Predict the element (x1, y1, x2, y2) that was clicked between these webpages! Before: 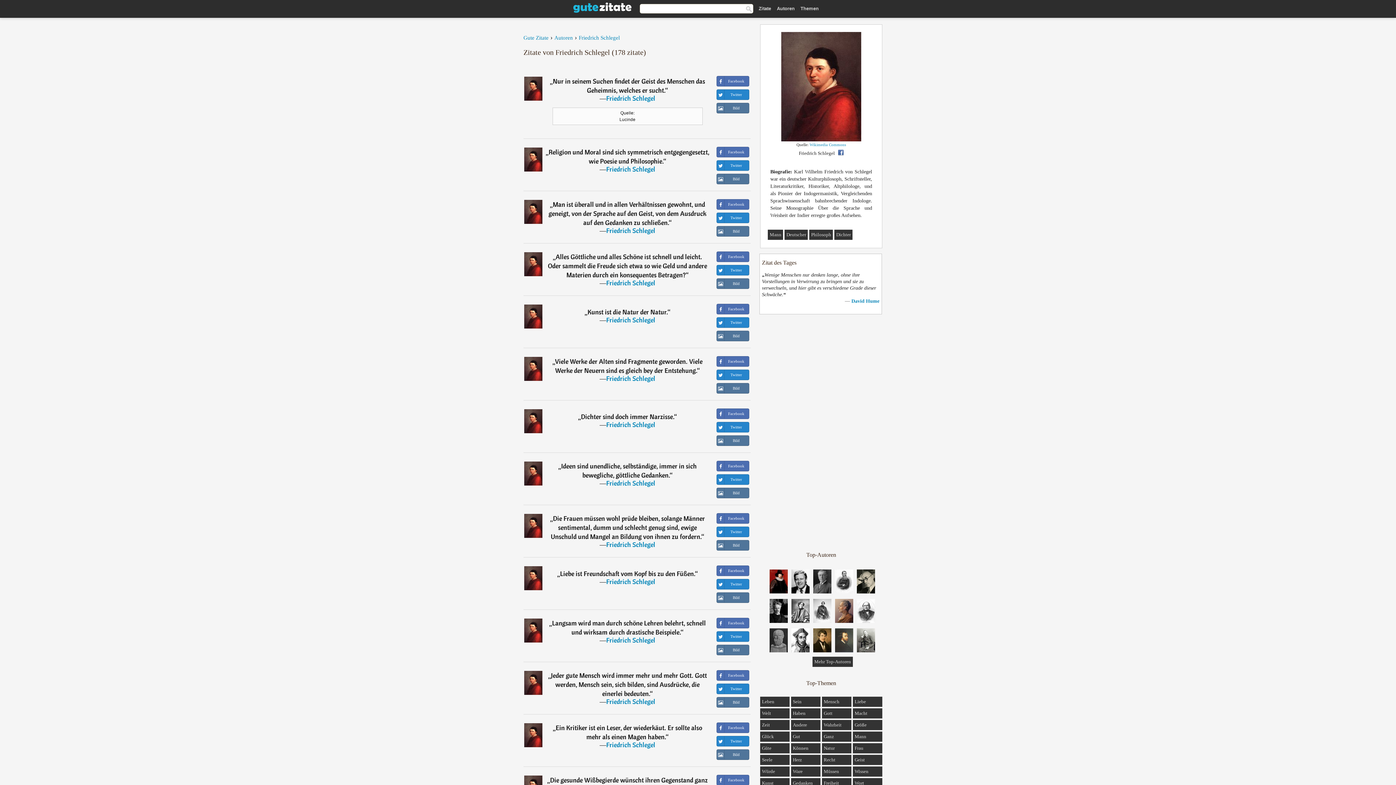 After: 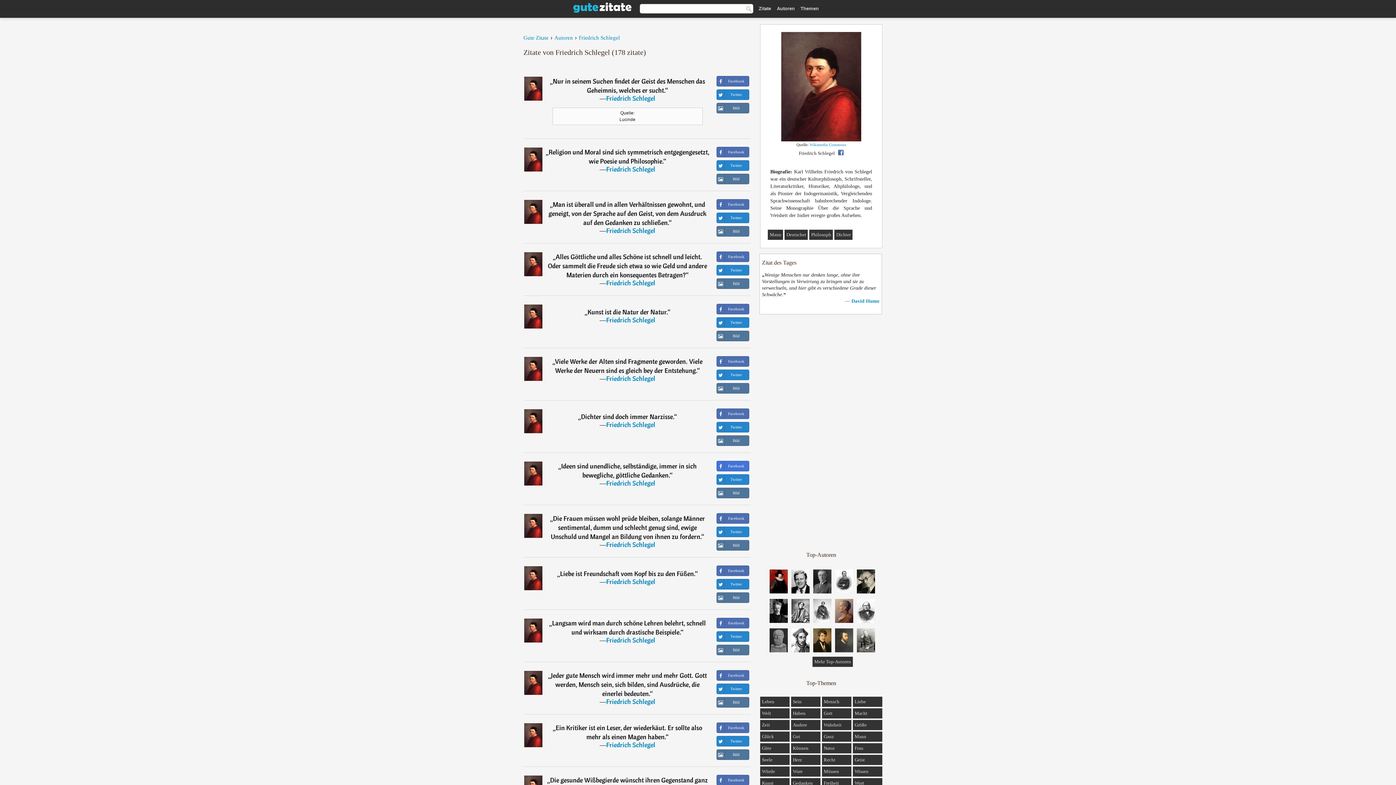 Action: label: Facebook bbox: (716, 461, 749, 471)